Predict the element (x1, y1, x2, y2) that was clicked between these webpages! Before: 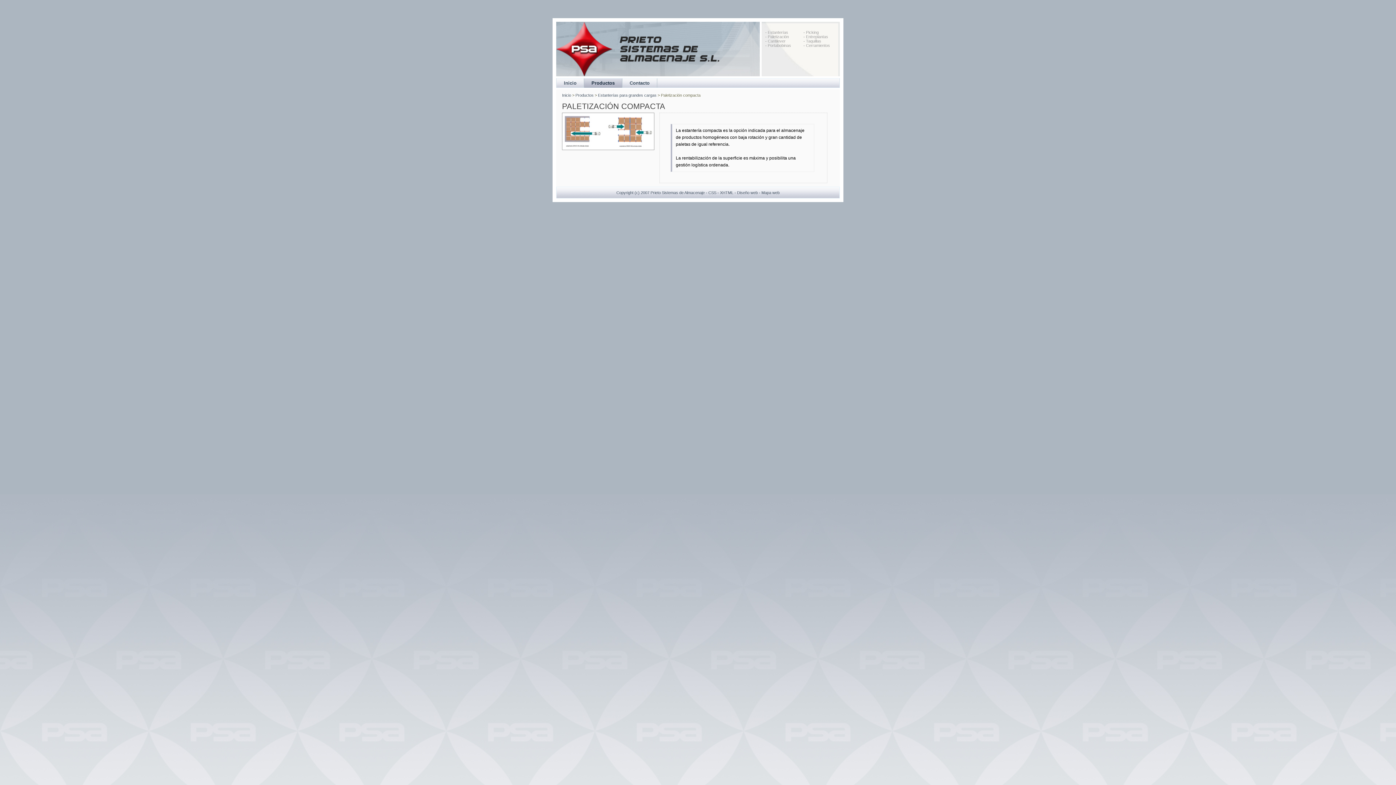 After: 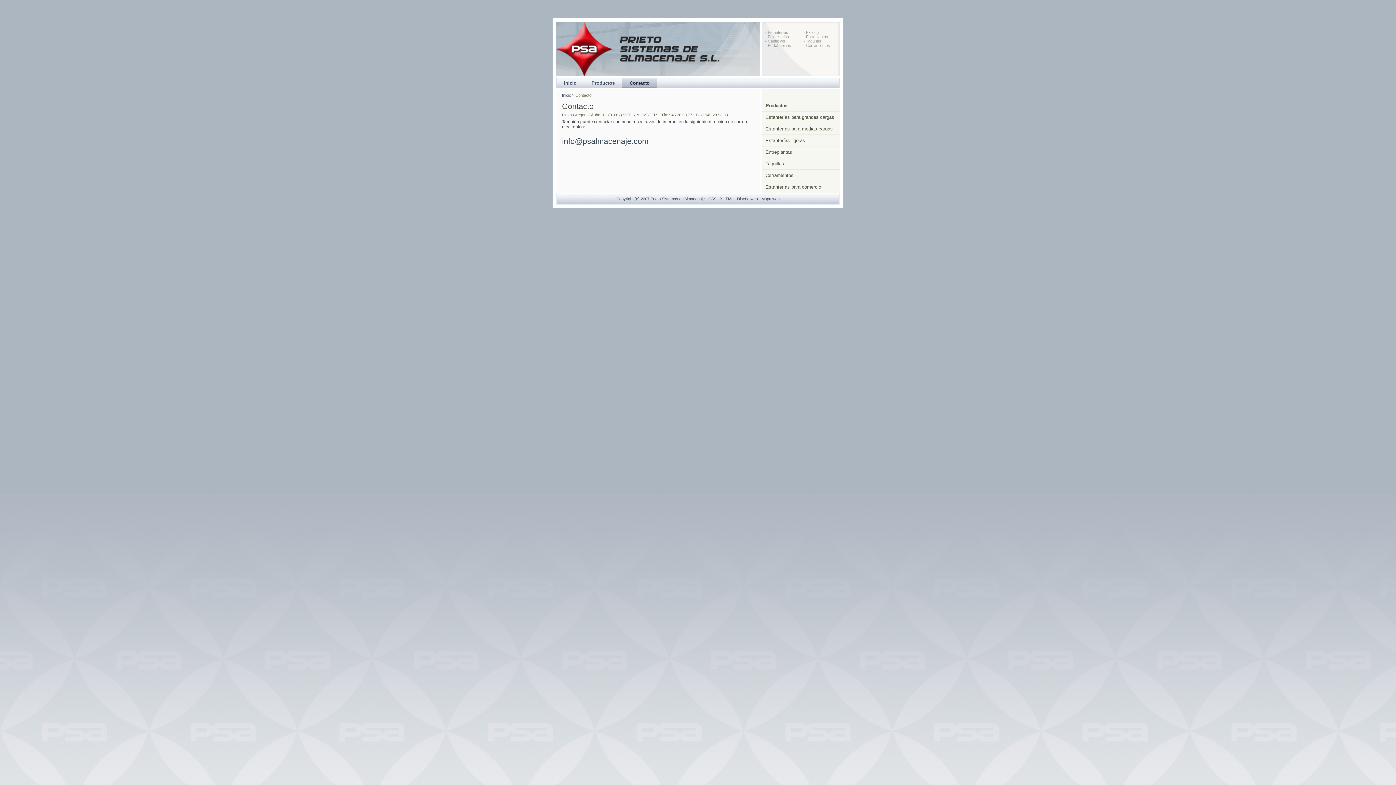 Action: bbox: (622, 78, 657, 87) label: Contacto